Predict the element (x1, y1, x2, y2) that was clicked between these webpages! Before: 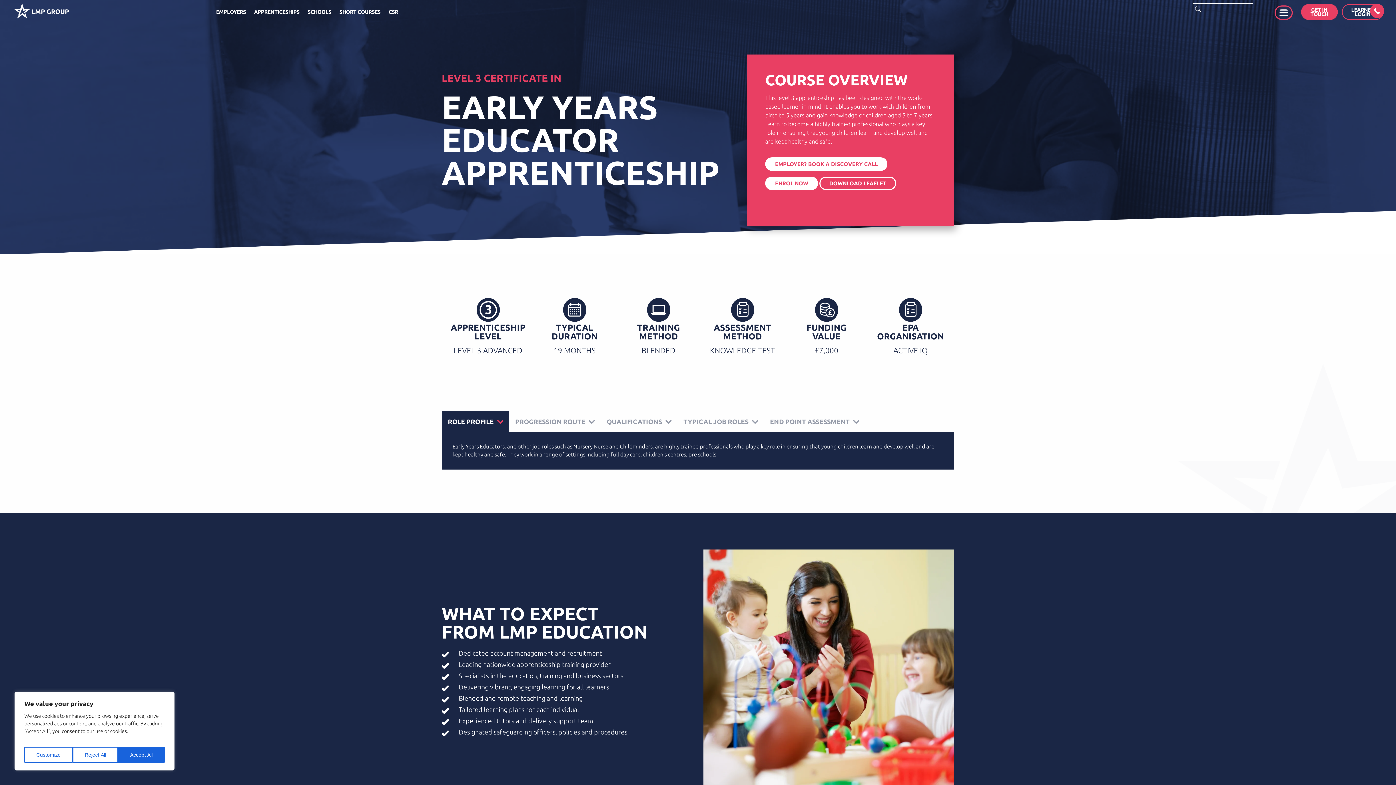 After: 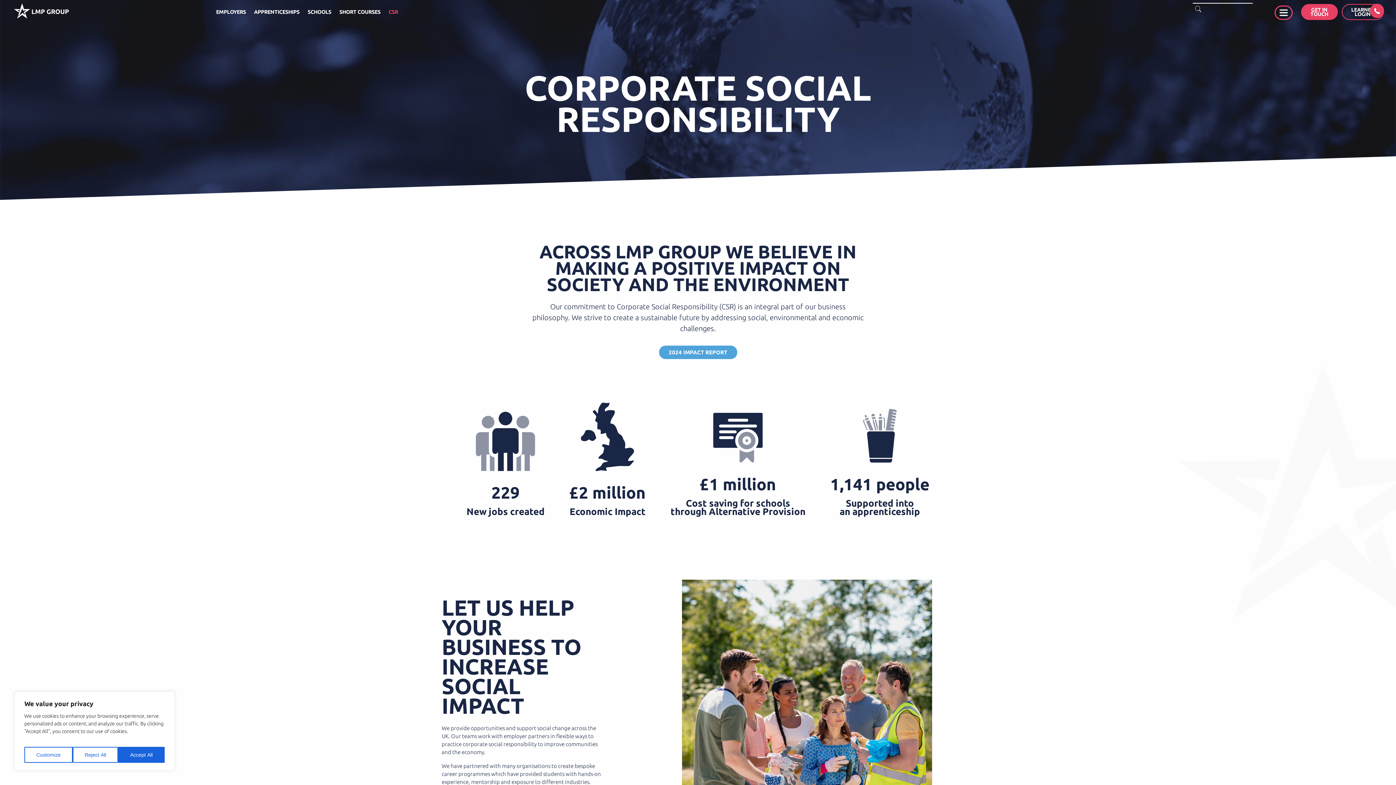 Action: label: CSR bbox: (388, 9, 398, 14)